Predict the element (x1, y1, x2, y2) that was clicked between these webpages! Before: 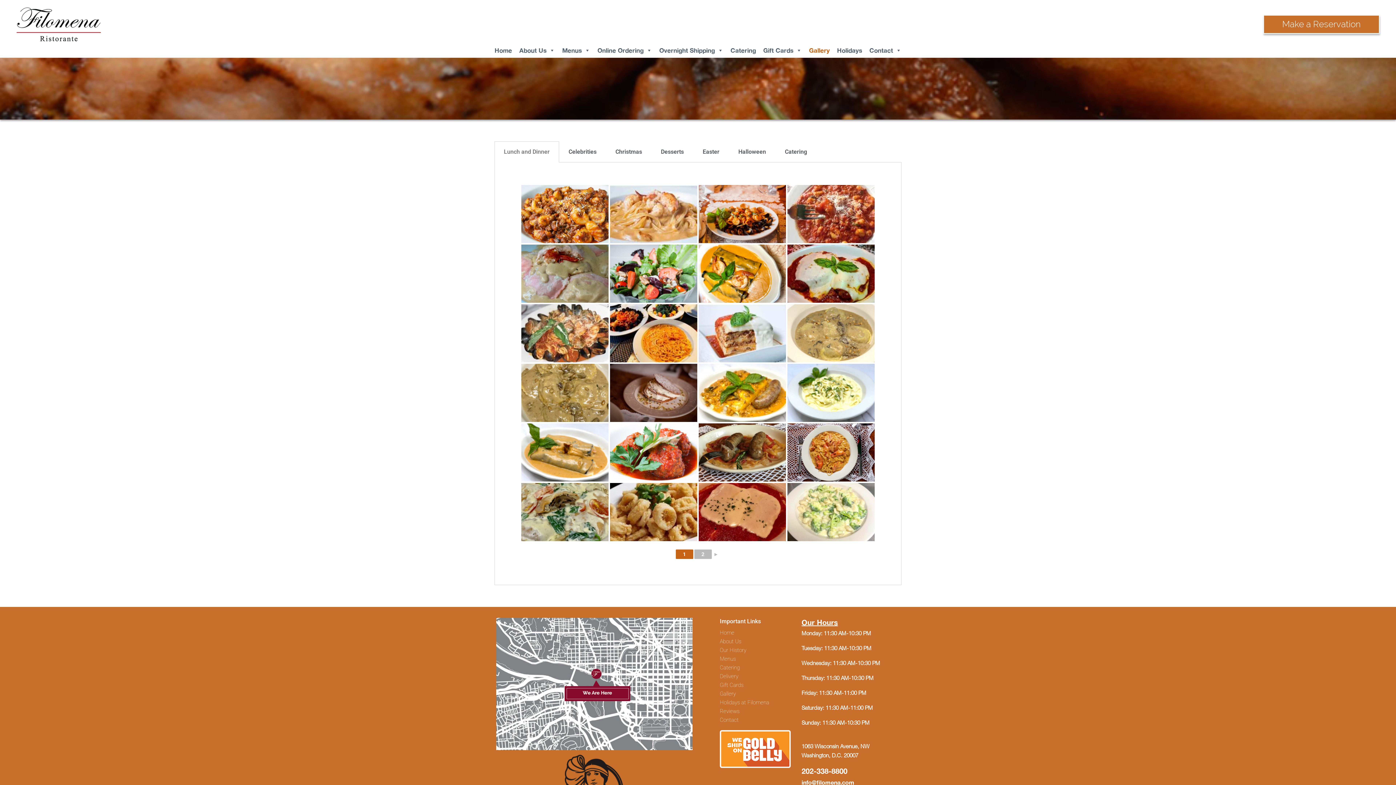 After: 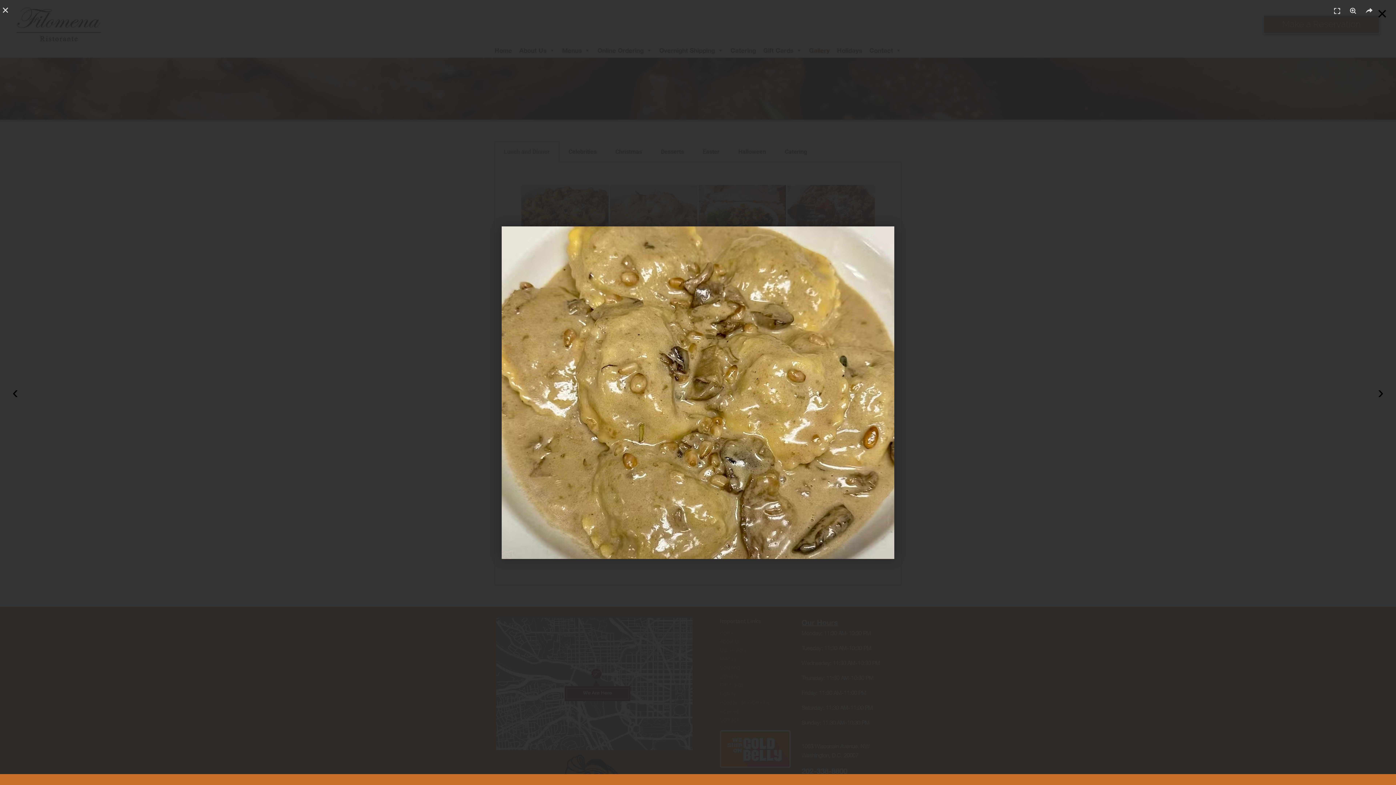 Action: bbox: (521, 364, 608, 422)